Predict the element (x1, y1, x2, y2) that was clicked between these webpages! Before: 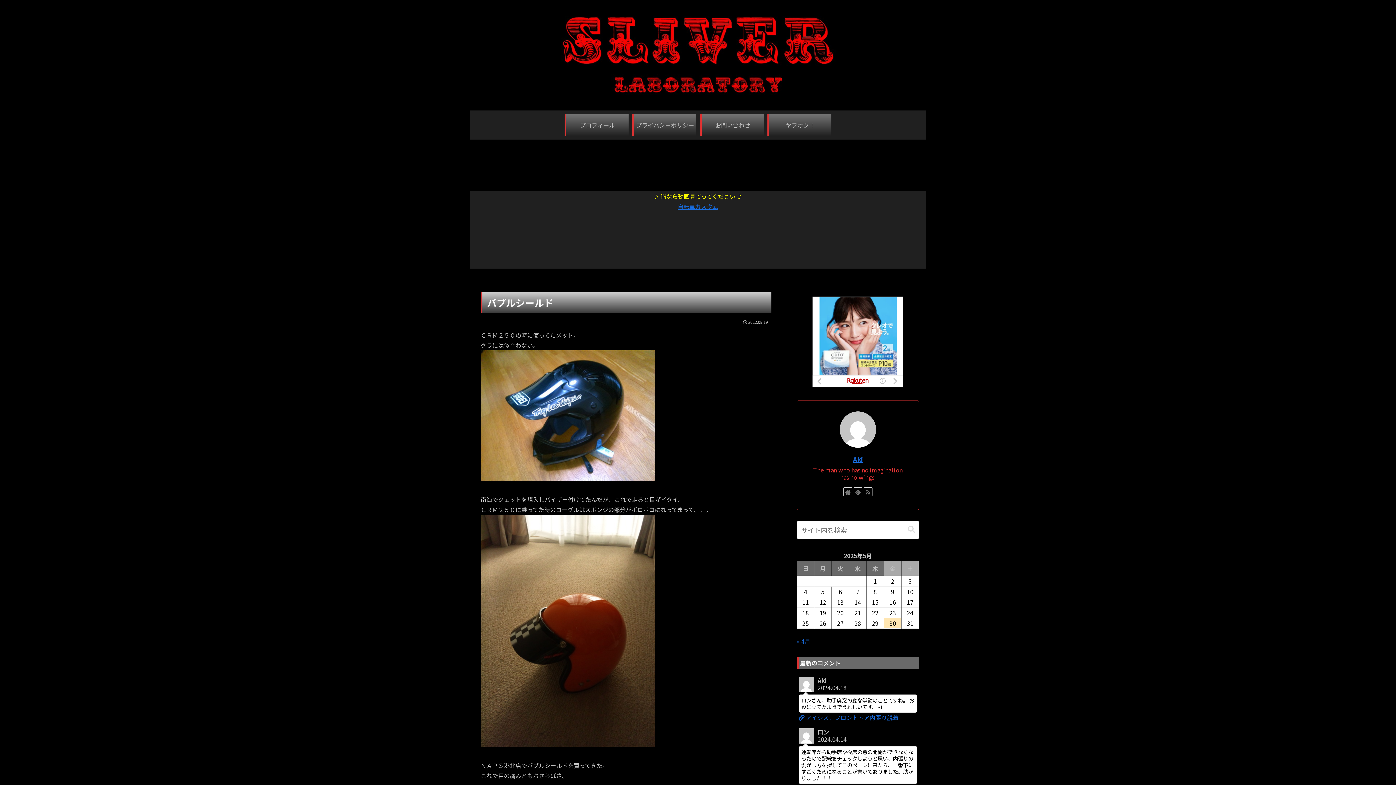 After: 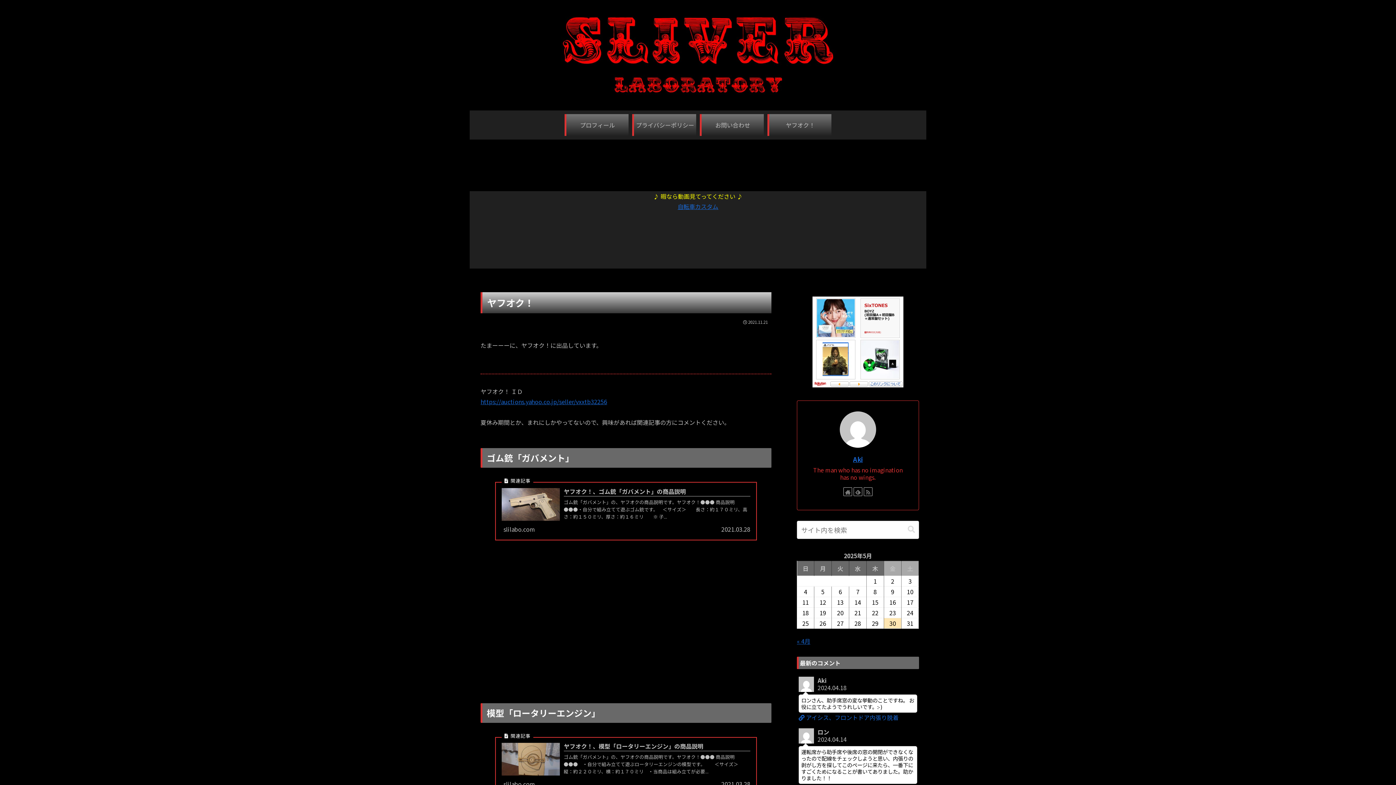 Action: bbox: (769, 114, 831, 136) label: ヤフオク！